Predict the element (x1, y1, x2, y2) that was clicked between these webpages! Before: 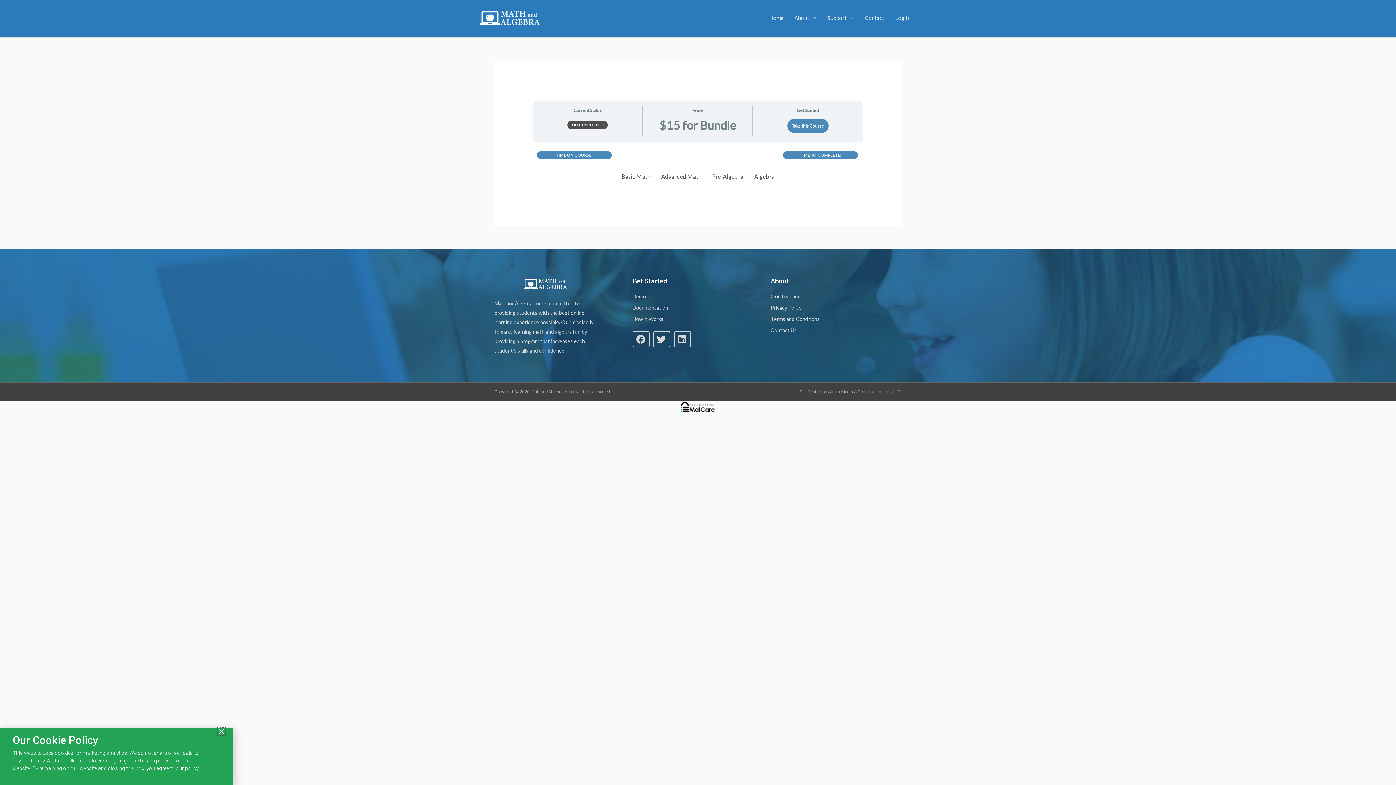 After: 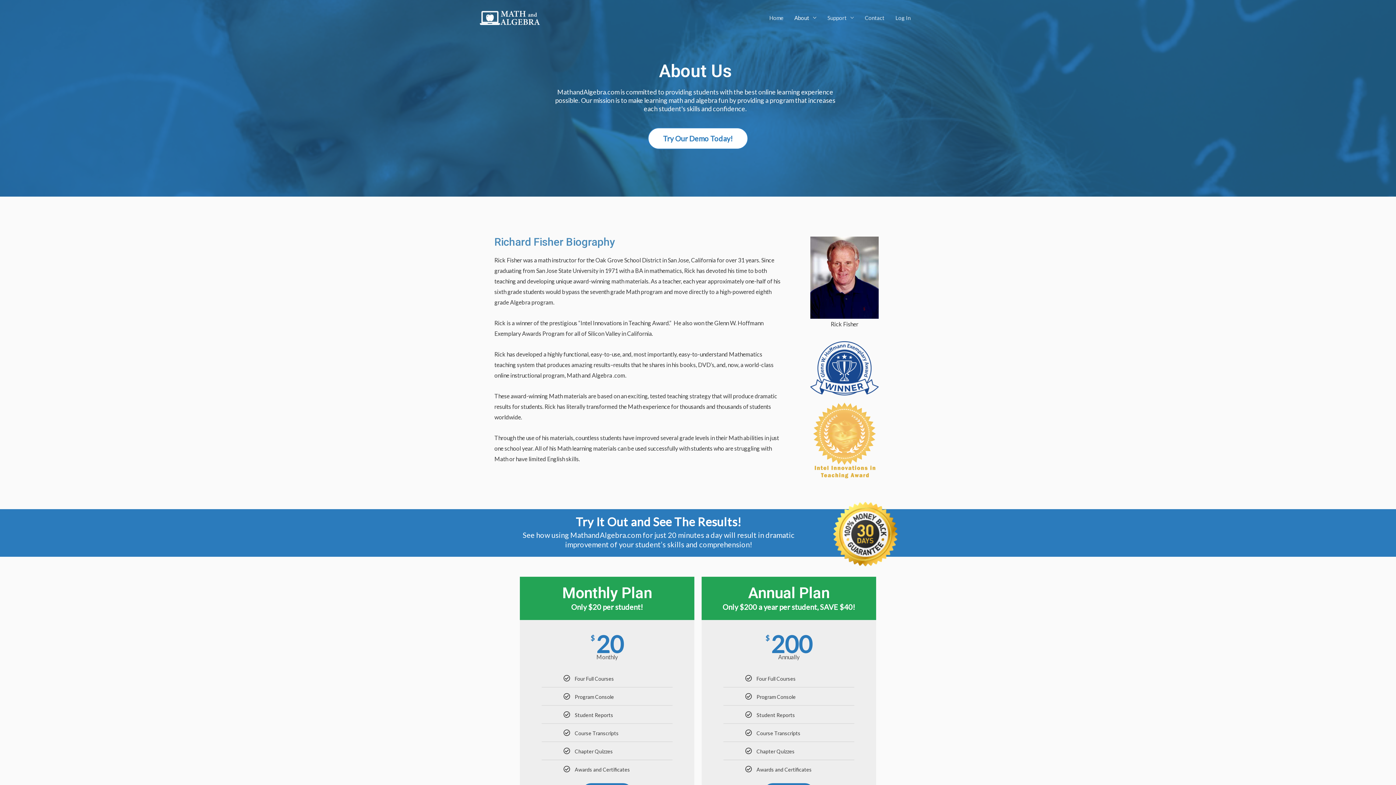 Action: bbox: (789, 7, 822, 28) label: About